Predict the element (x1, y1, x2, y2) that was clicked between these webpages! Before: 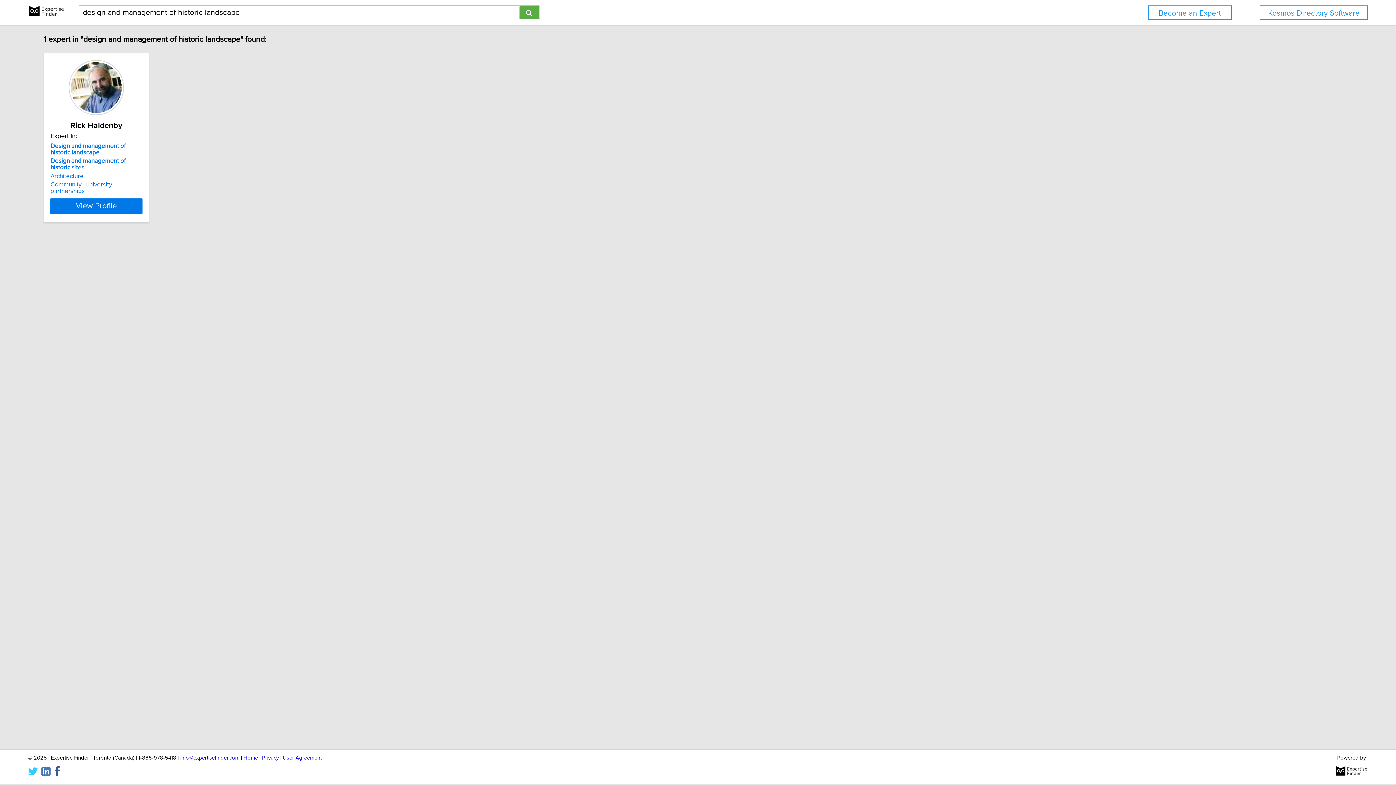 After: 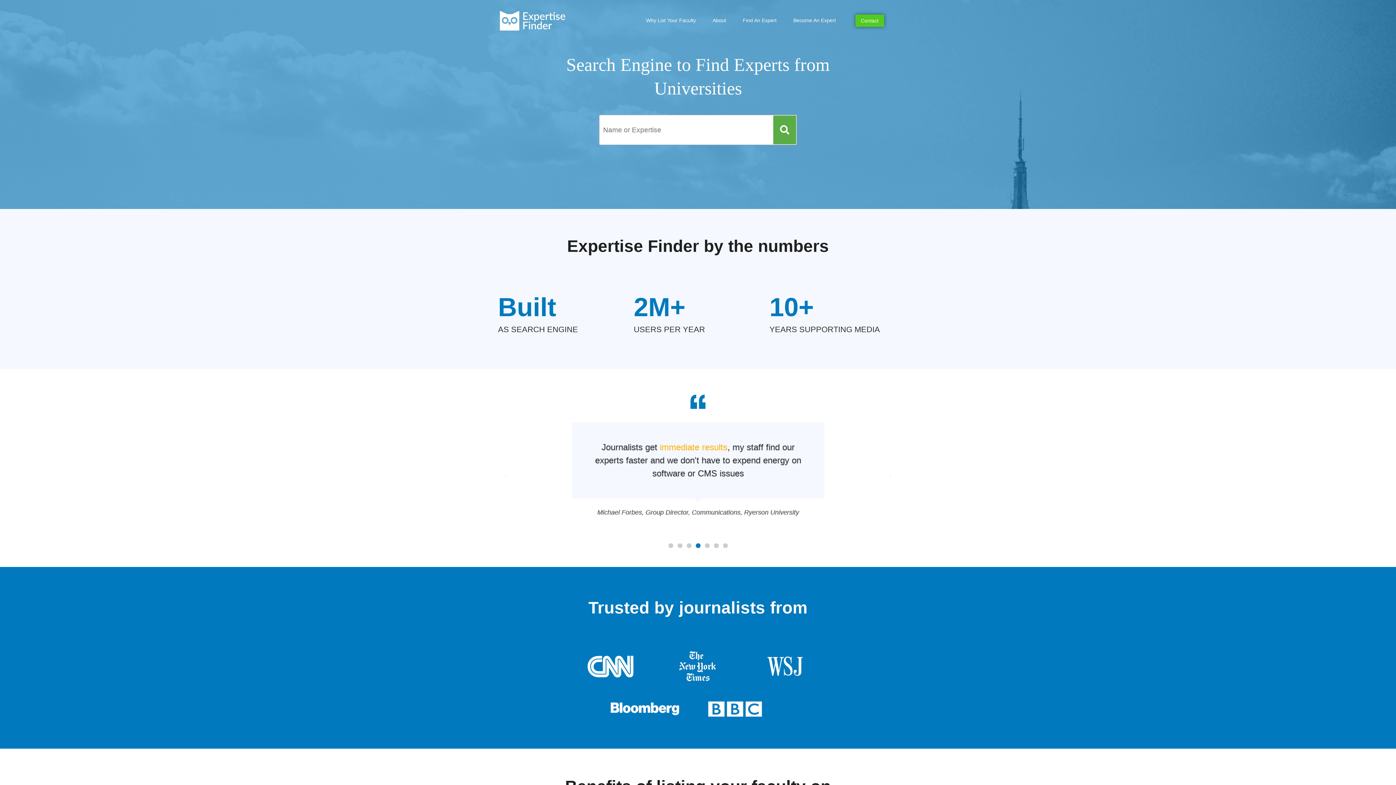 Action: bbox: (243, 755, 258, 761) label: Home